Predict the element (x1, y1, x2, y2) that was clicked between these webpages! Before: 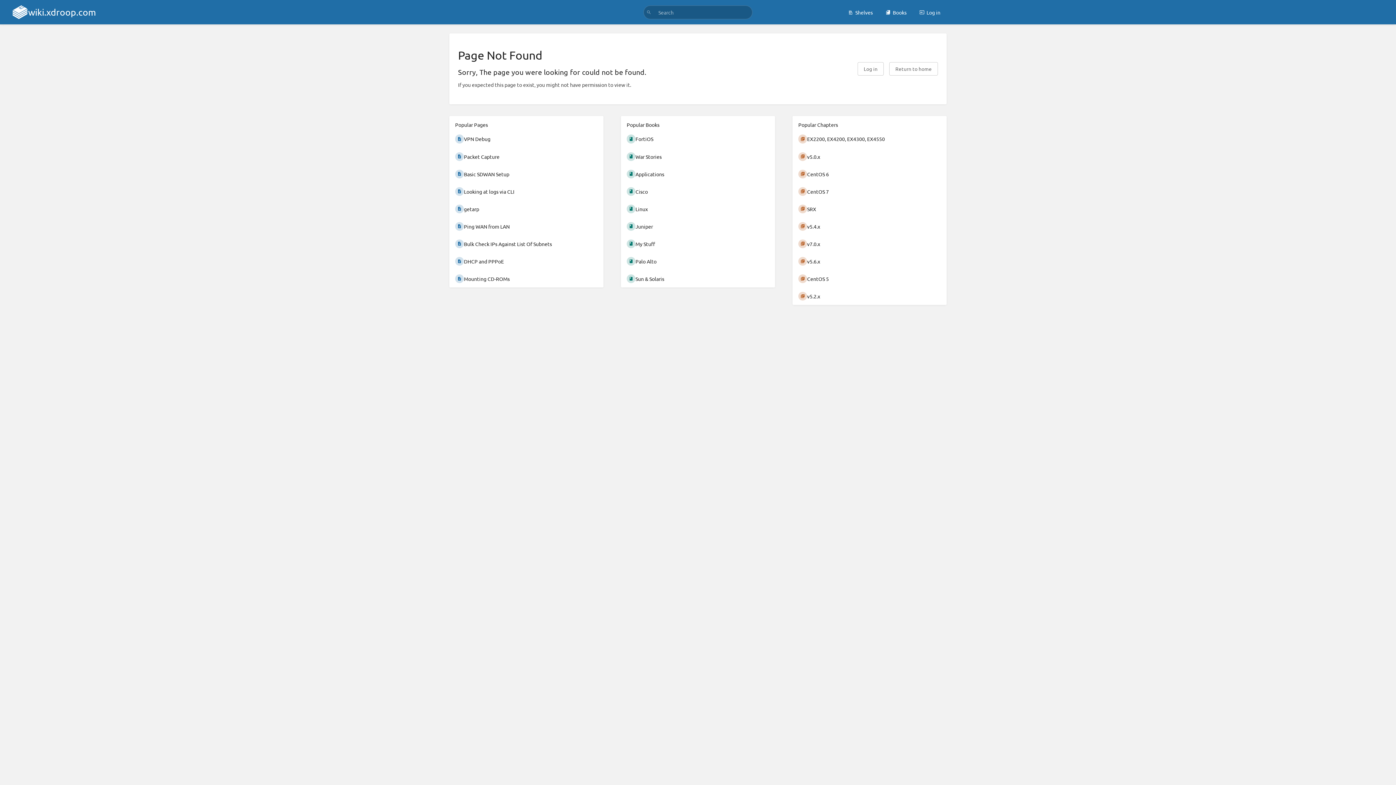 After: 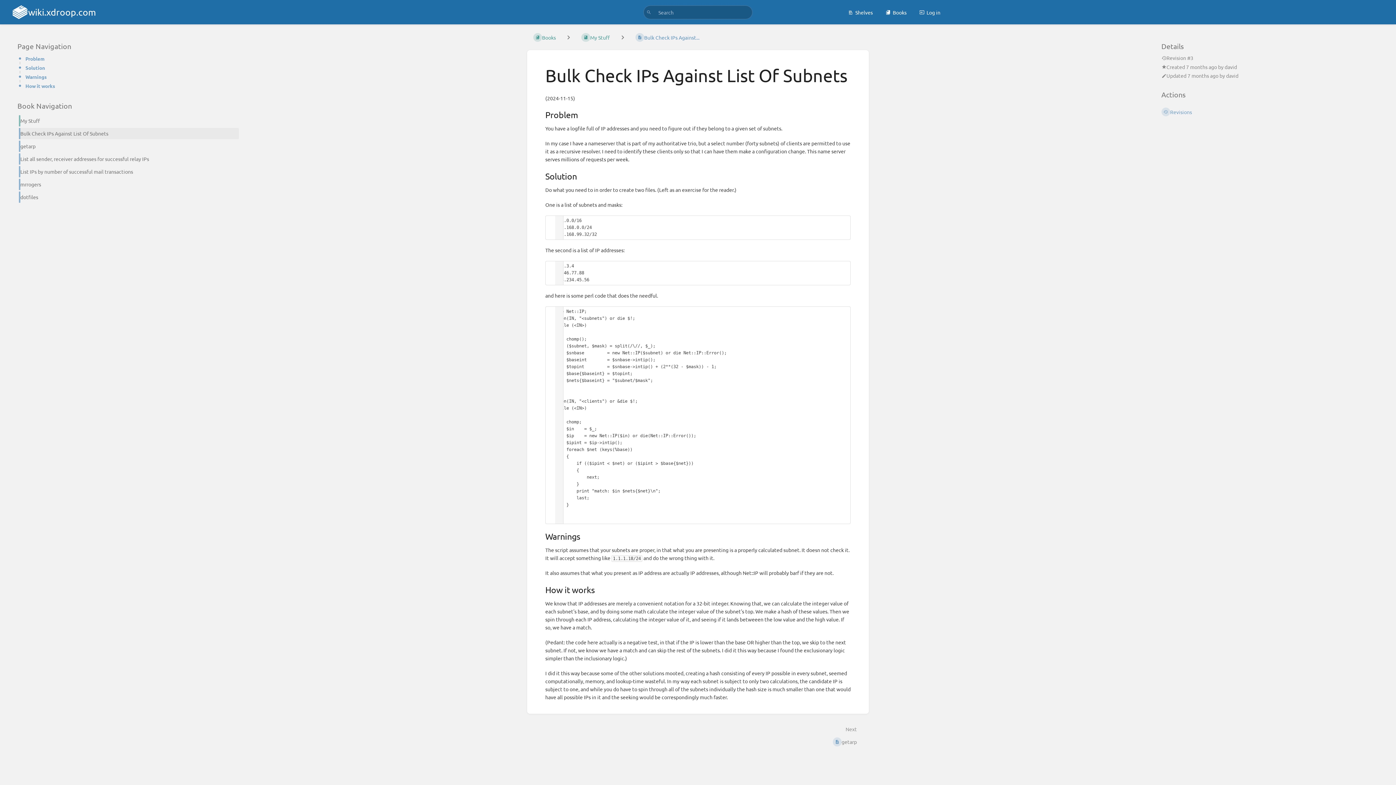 Action: bbox: (449, 235, 603, 252) label: Bulk Check IPs Against List Of Subnets